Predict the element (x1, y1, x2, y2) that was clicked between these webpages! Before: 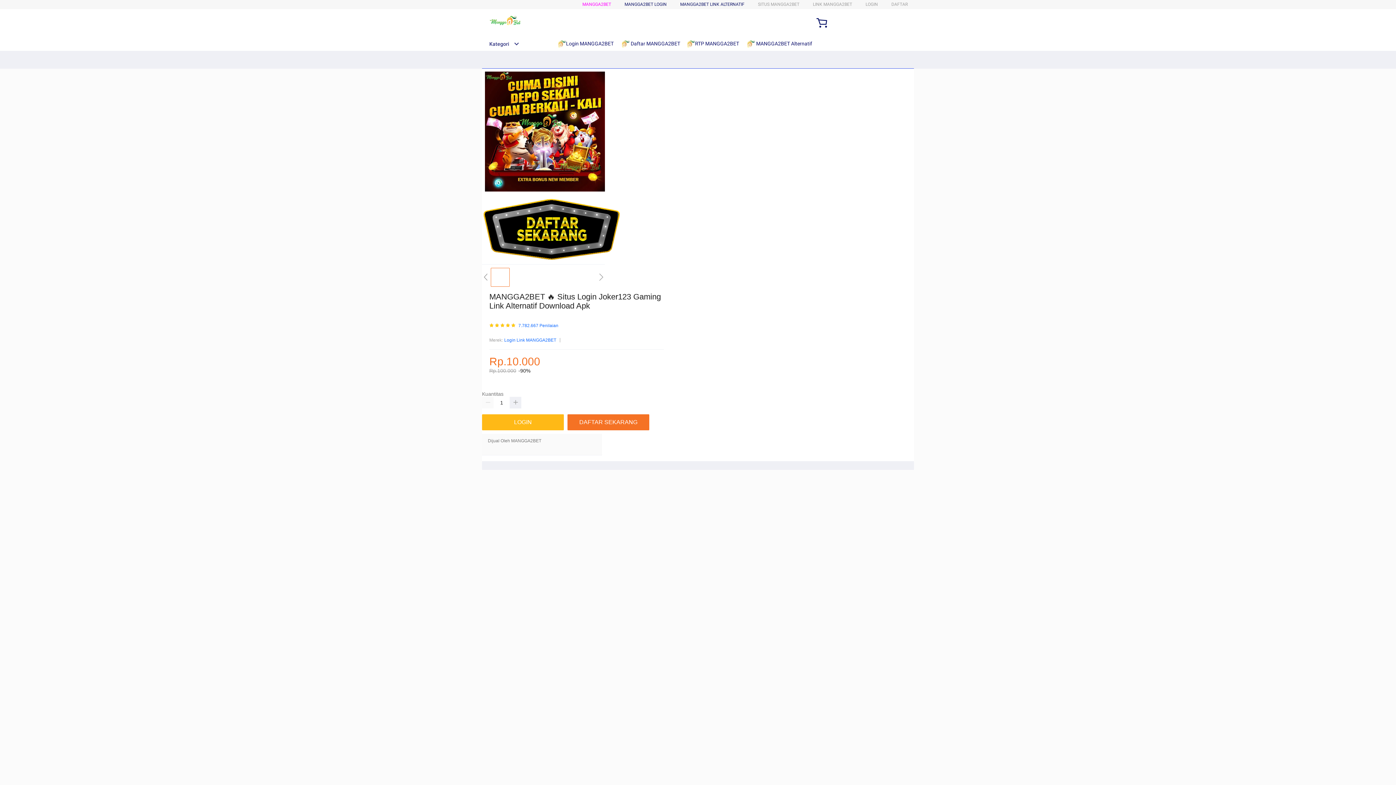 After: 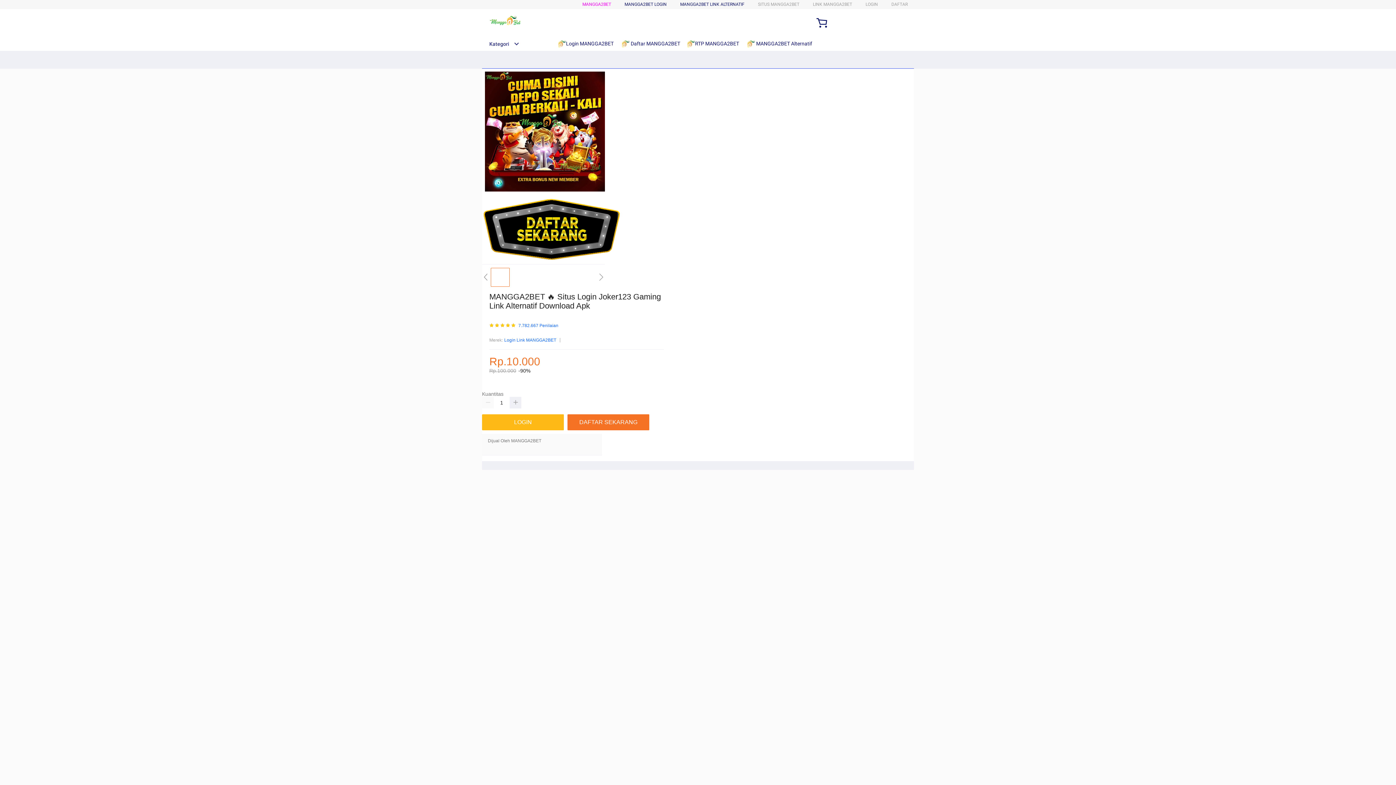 Action: label: RTP MANGGA2BET bbox: (687, 36, 742, 50)